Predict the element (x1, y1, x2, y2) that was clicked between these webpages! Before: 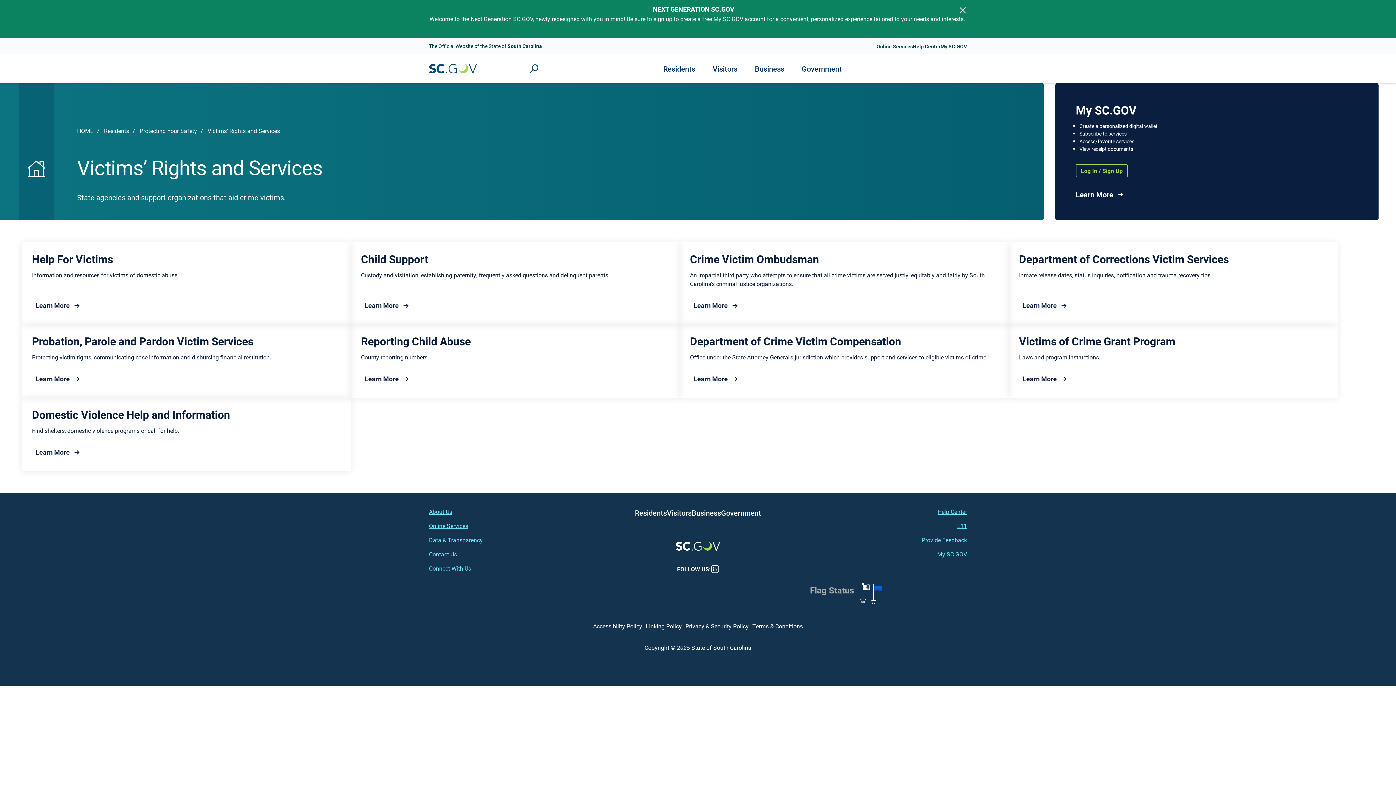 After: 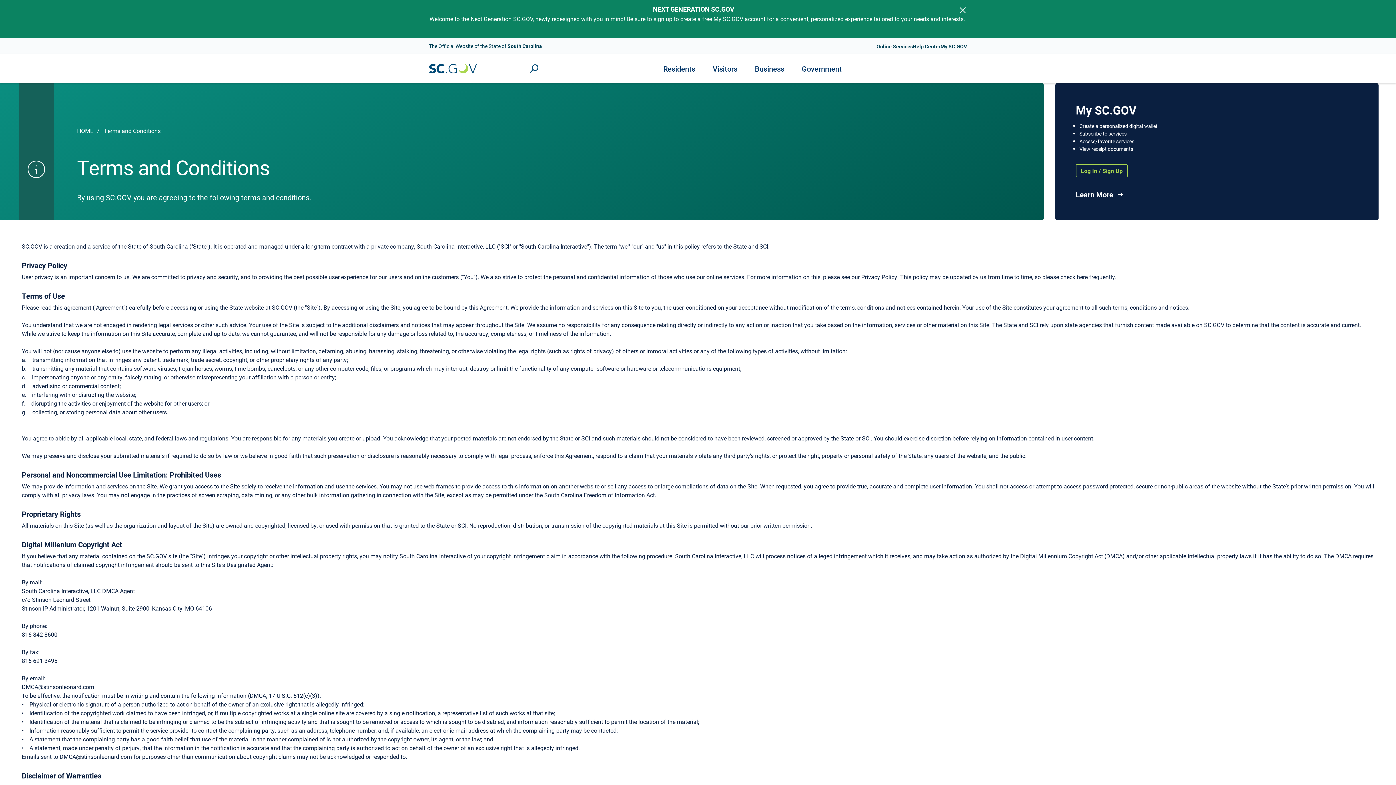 Action: label: Terms & Conditions  bbox: (750, 620, 804, 632)